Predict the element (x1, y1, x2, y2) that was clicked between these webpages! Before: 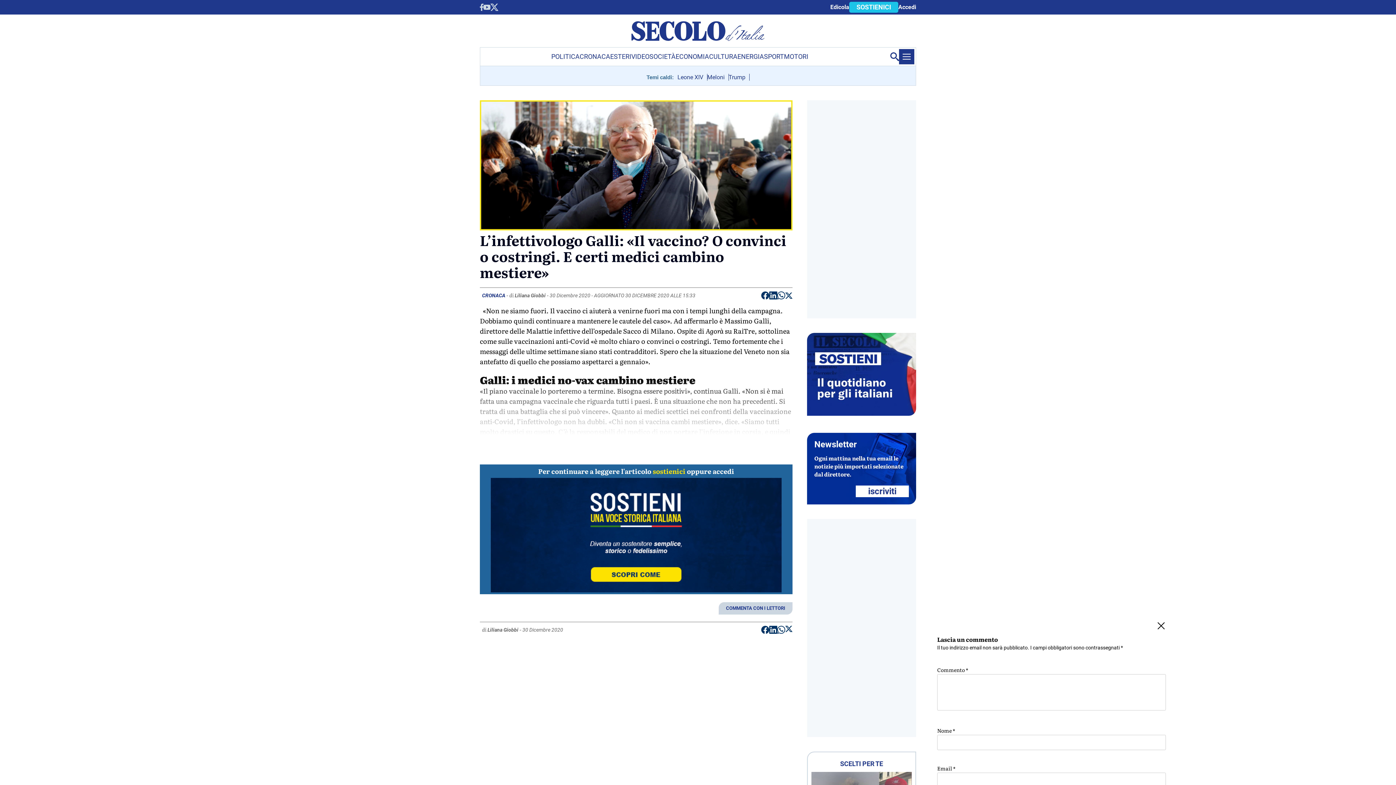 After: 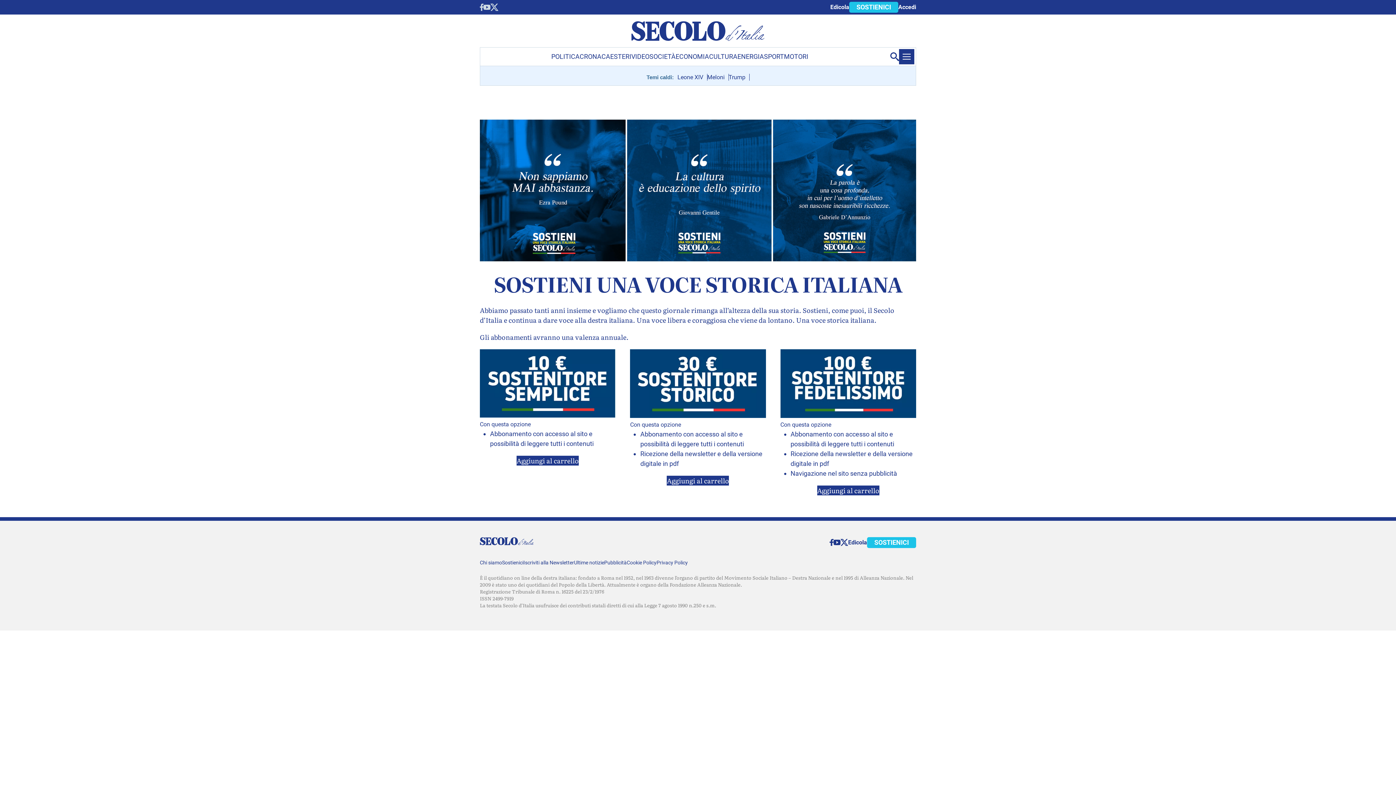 Action: bbox: (490, 585, 781, 594)